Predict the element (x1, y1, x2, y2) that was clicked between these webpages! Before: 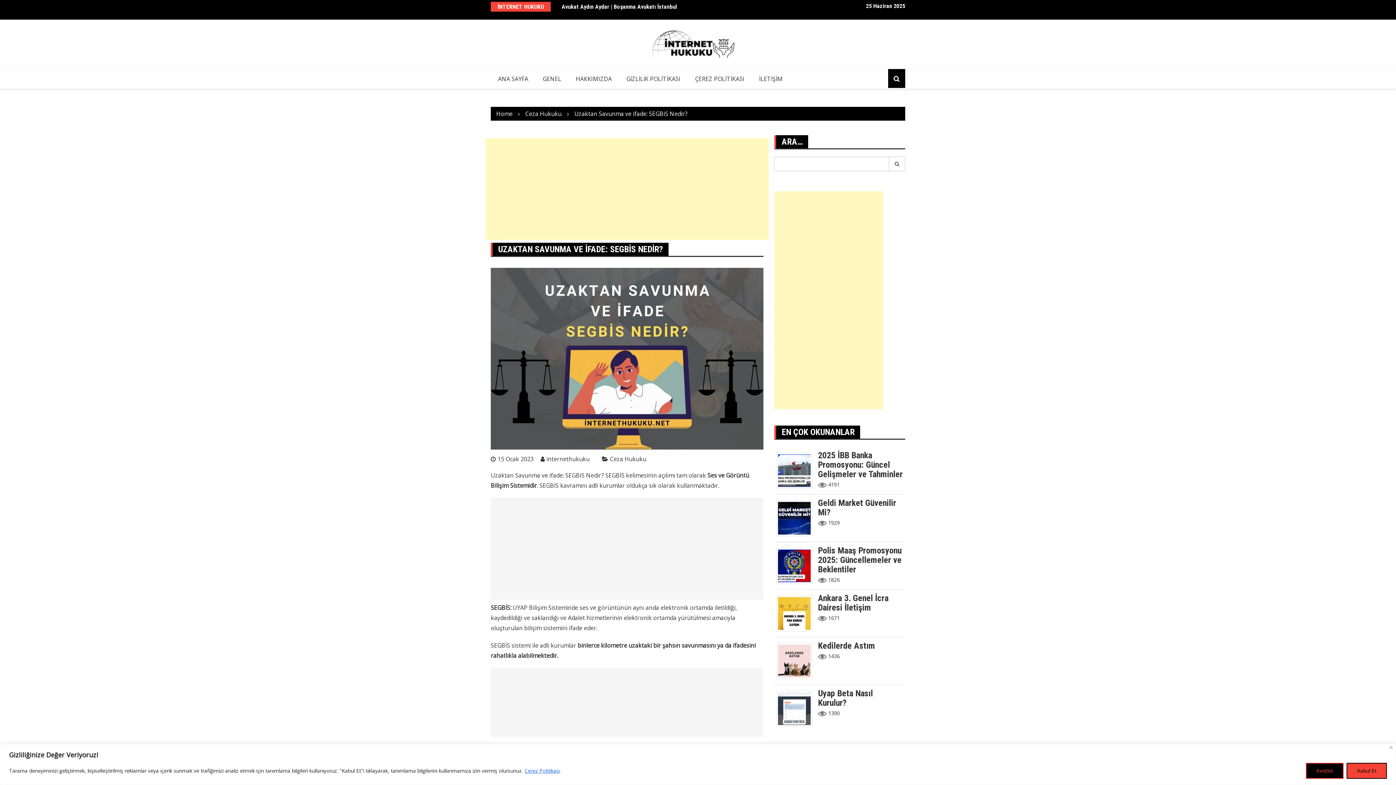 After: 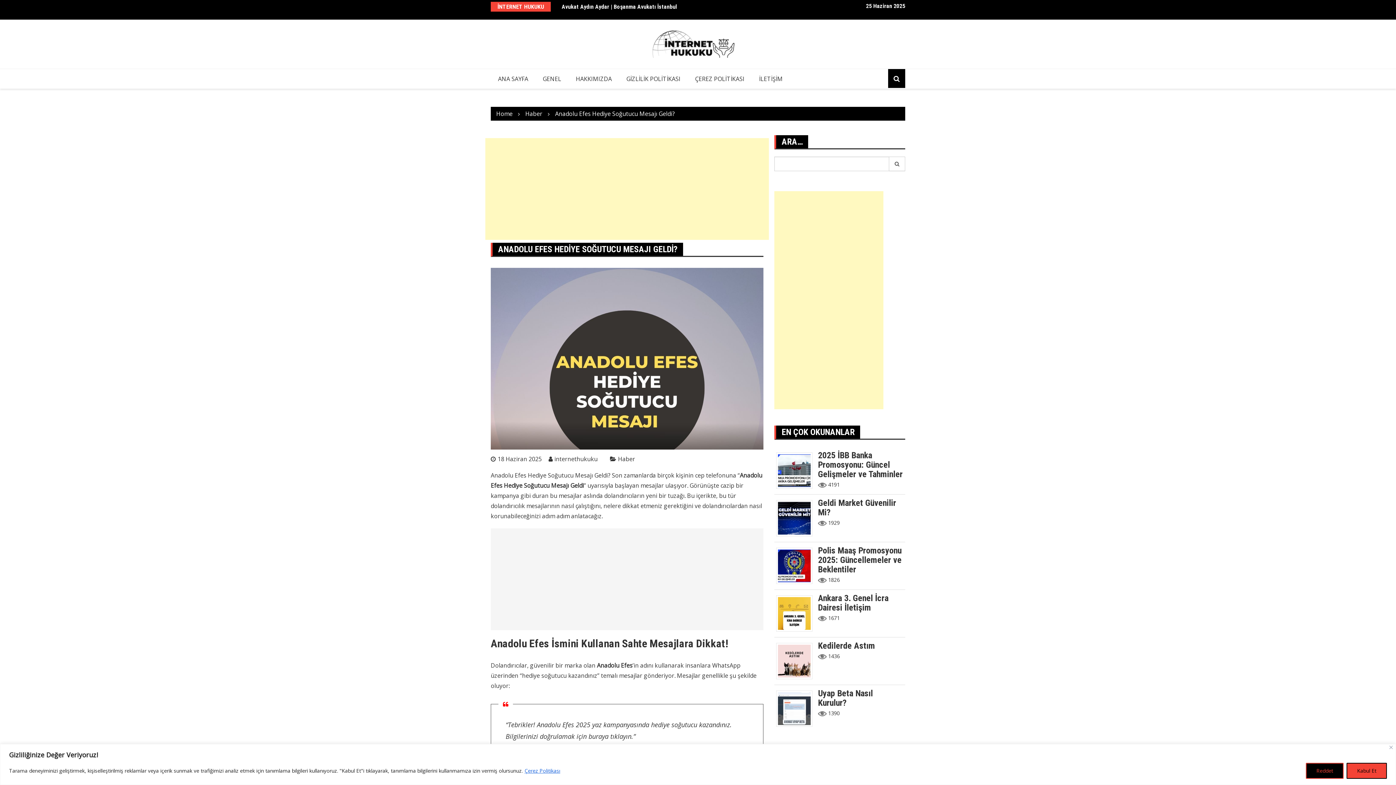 Action: bbox: (561, 3, 672, 10) label: Anadolu Efes Hediye Soğutucu Mesajı Geldi?